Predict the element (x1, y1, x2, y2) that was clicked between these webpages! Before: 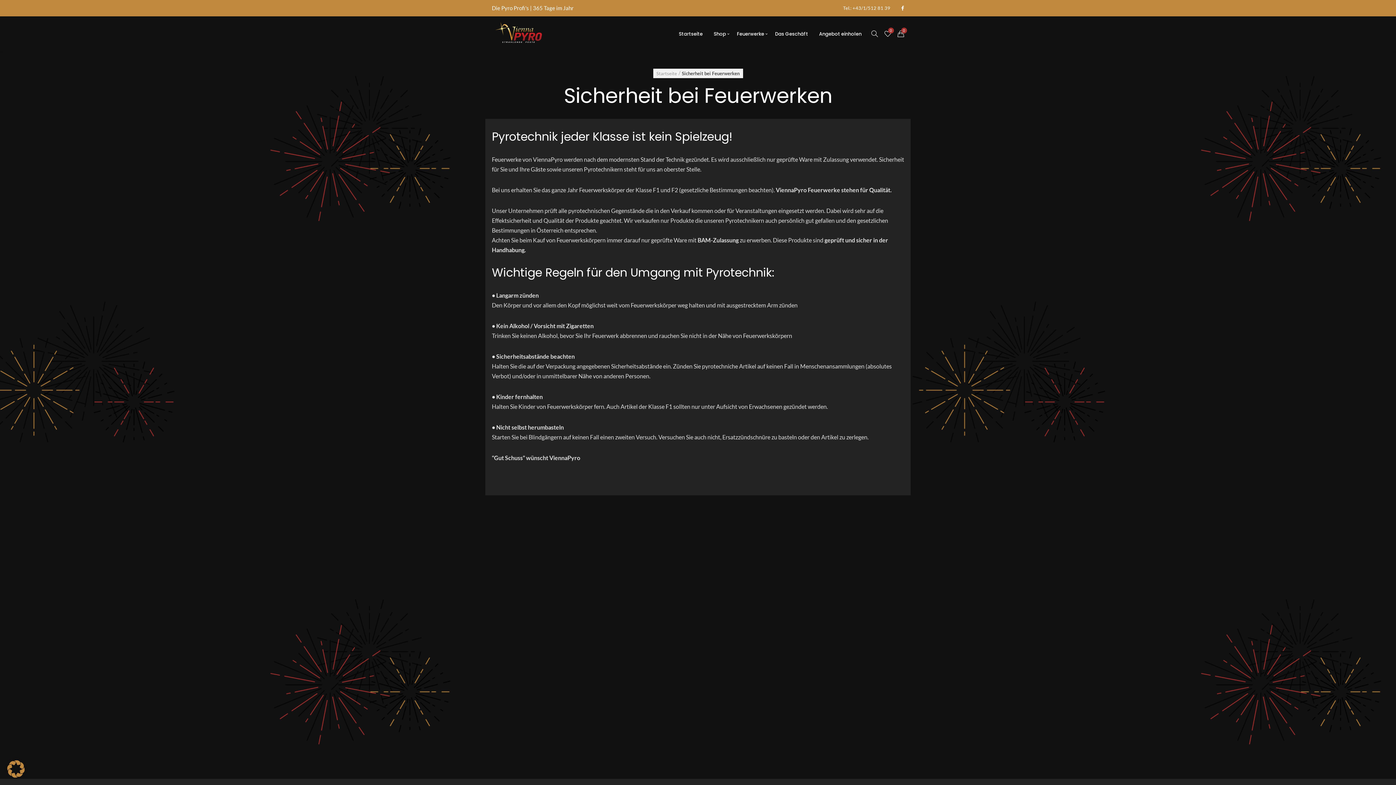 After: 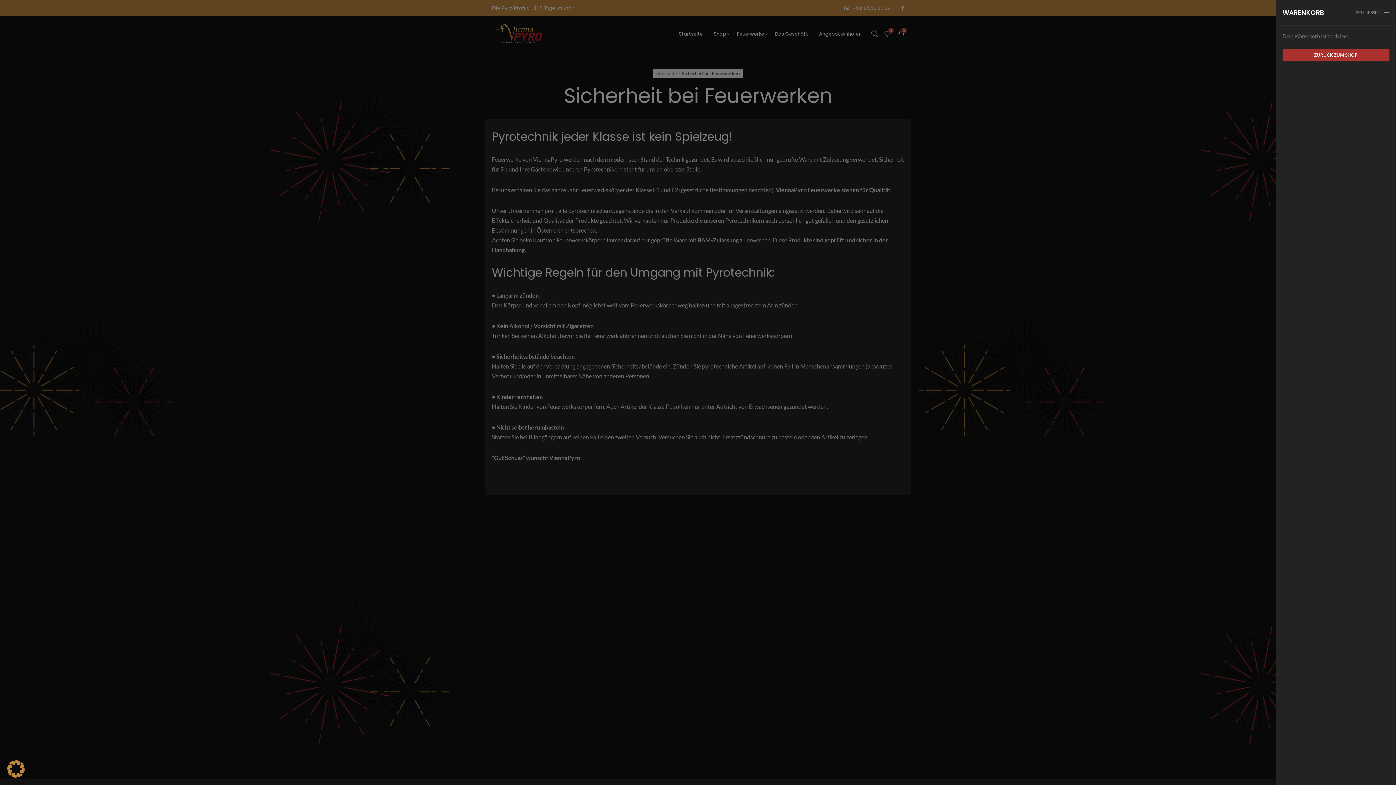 Action: bbox: (897, 30, 904, 37) label: 0